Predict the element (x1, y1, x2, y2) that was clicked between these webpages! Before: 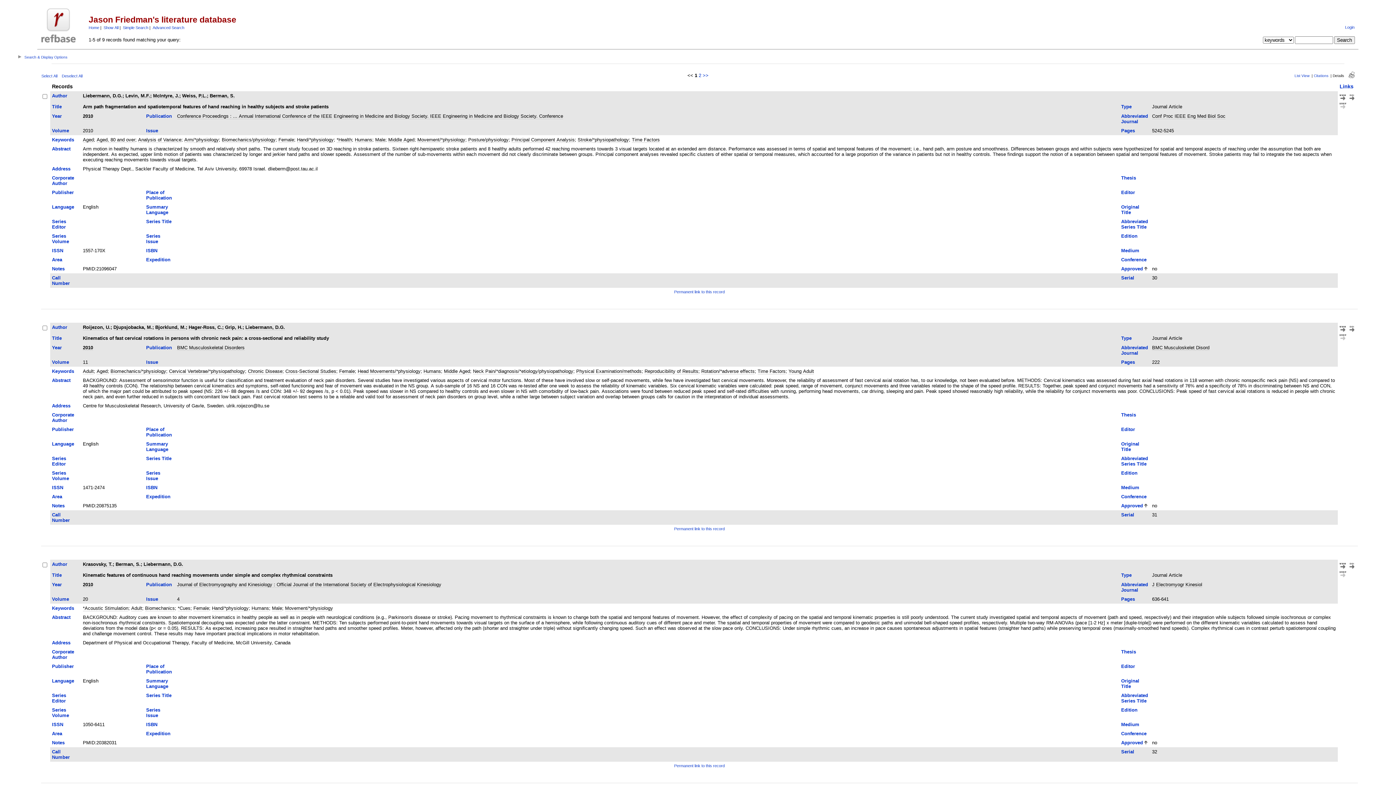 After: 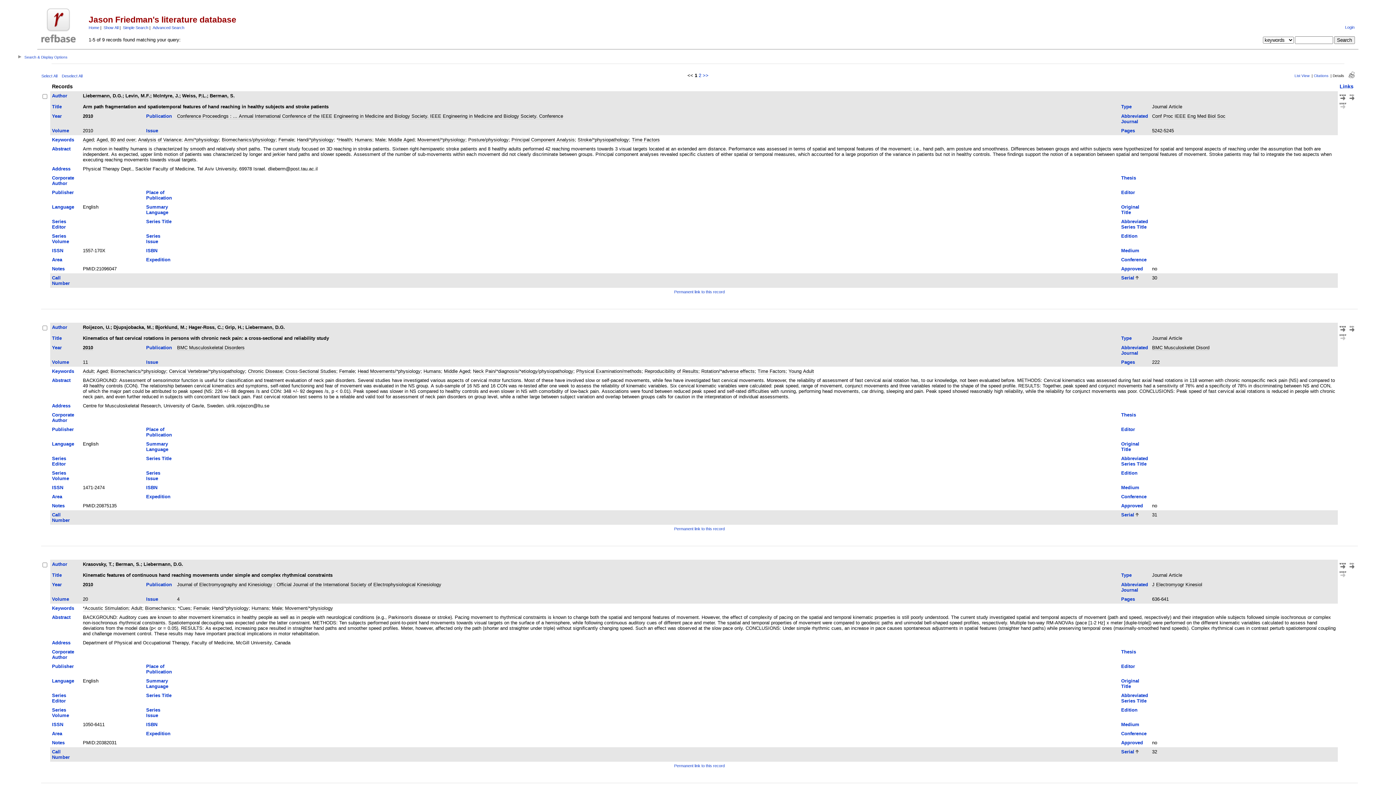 Action: label: Serial bbox: (1121, 749, 1134, 754)